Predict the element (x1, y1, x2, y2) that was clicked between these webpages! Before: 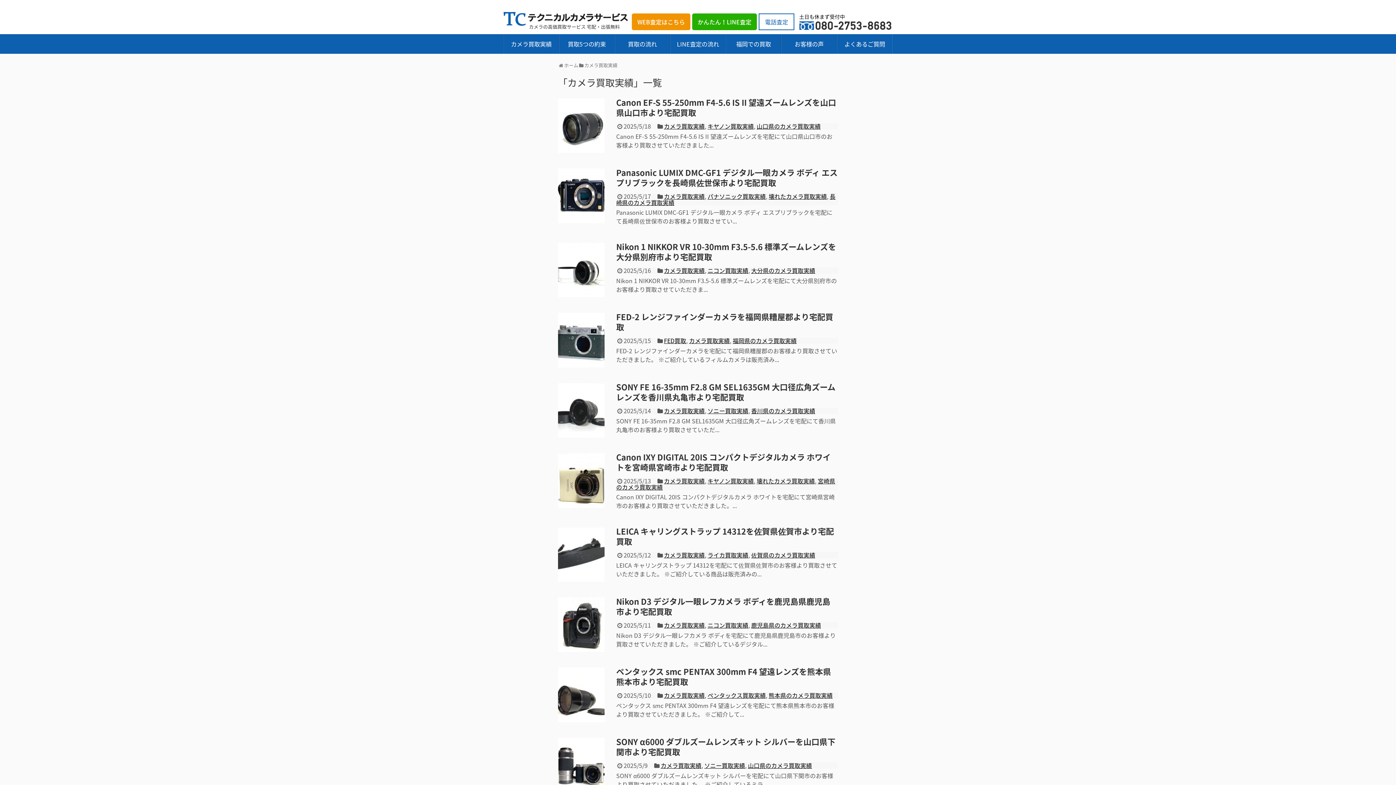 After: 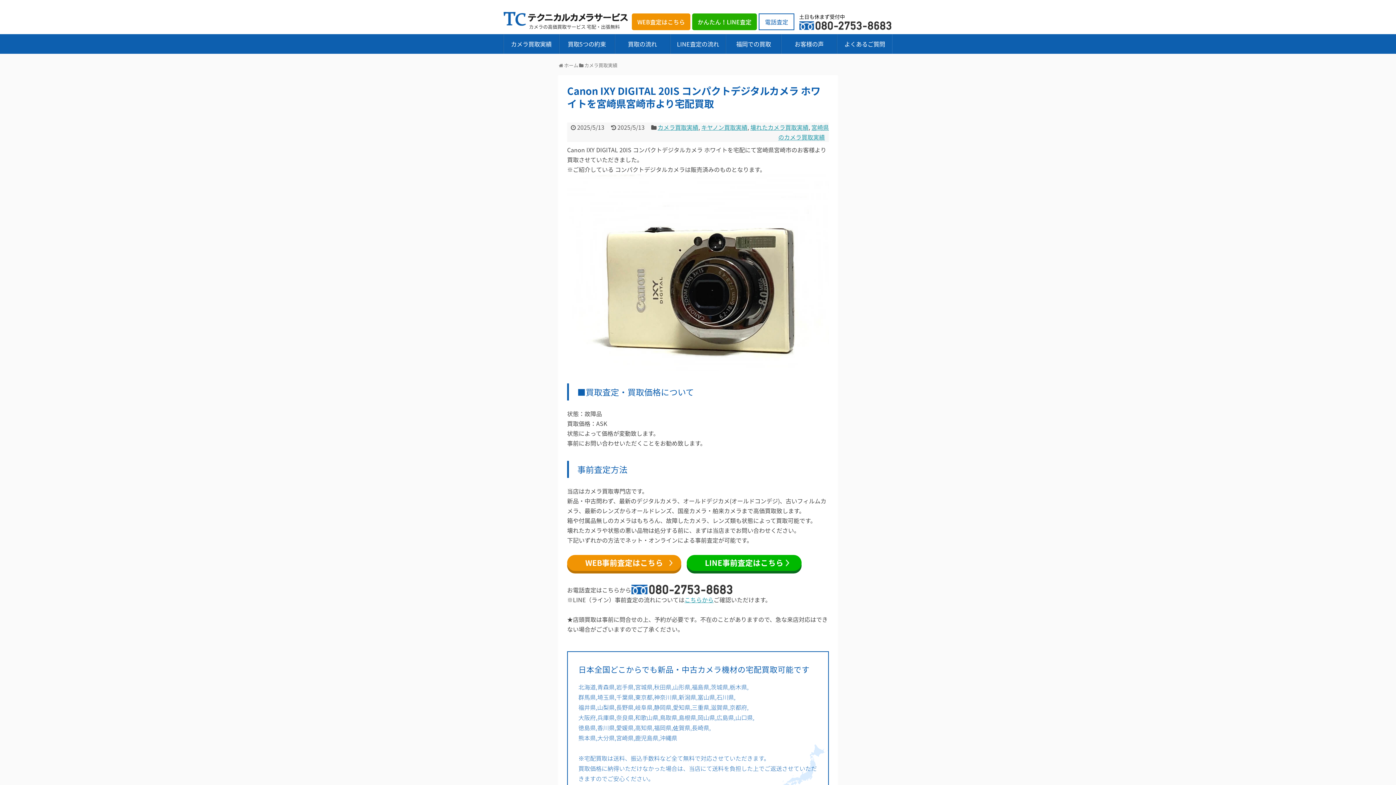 Action: bbox: (558, 453, 612, 508)